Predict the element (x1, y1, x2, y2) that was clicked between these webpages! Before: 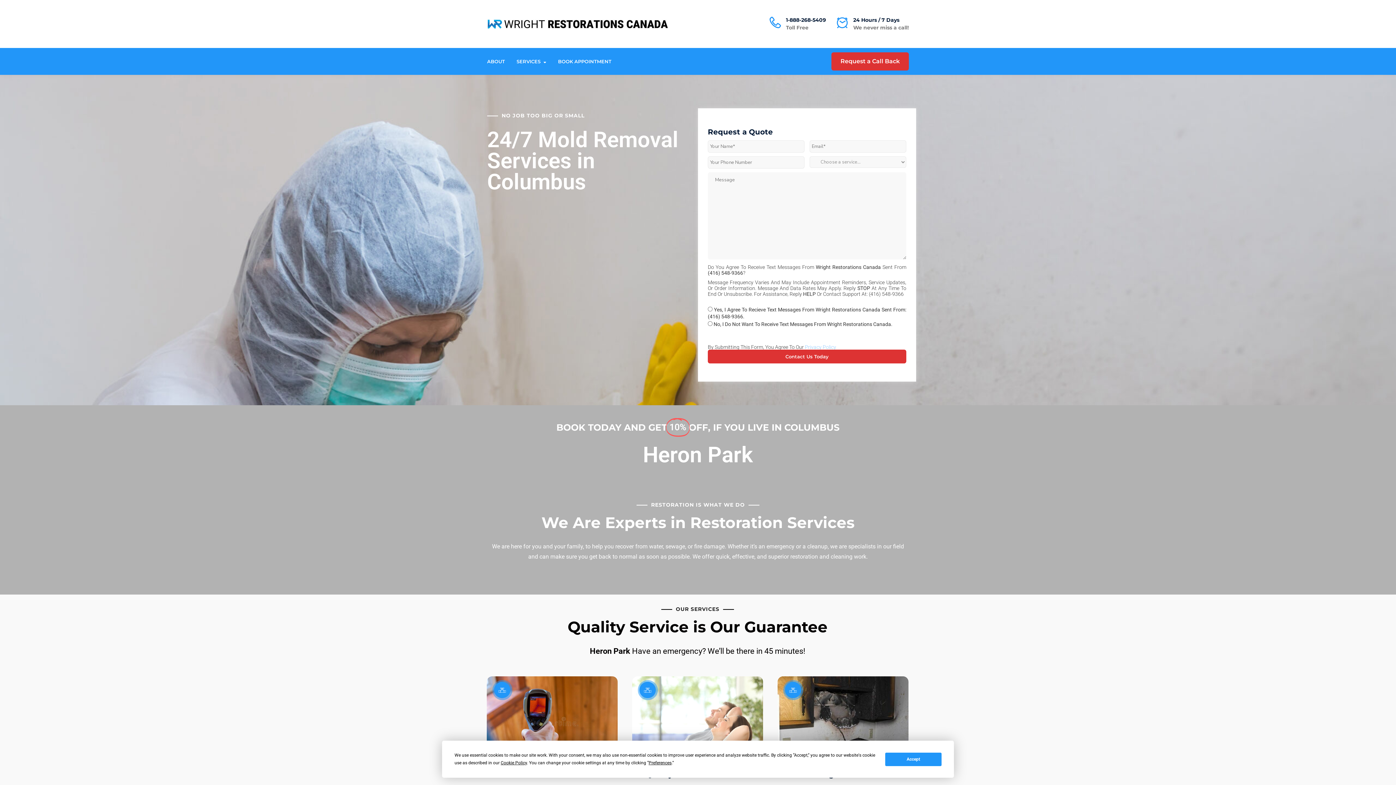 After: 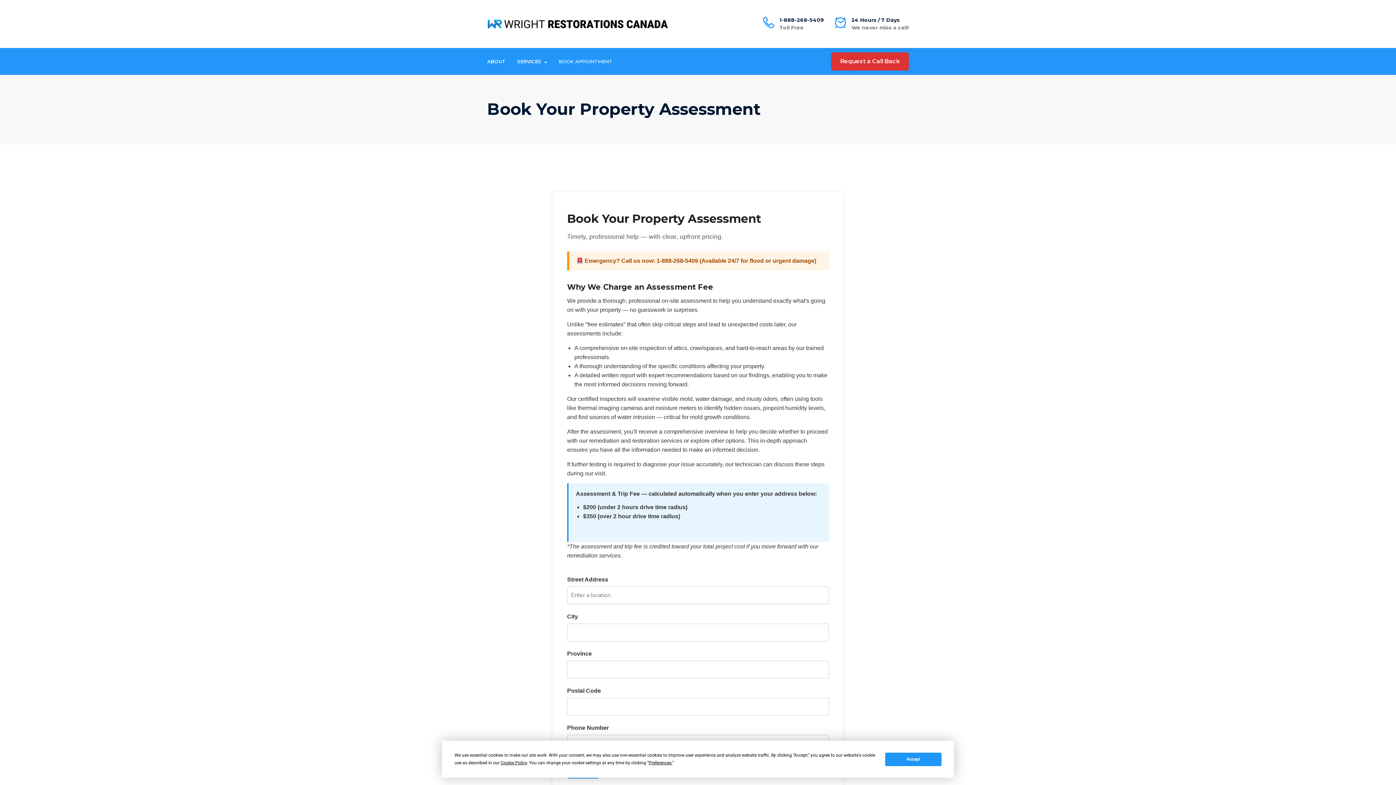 Action: bbox: (558, 58, 611, 64) label: BOOK APPOINTMENT